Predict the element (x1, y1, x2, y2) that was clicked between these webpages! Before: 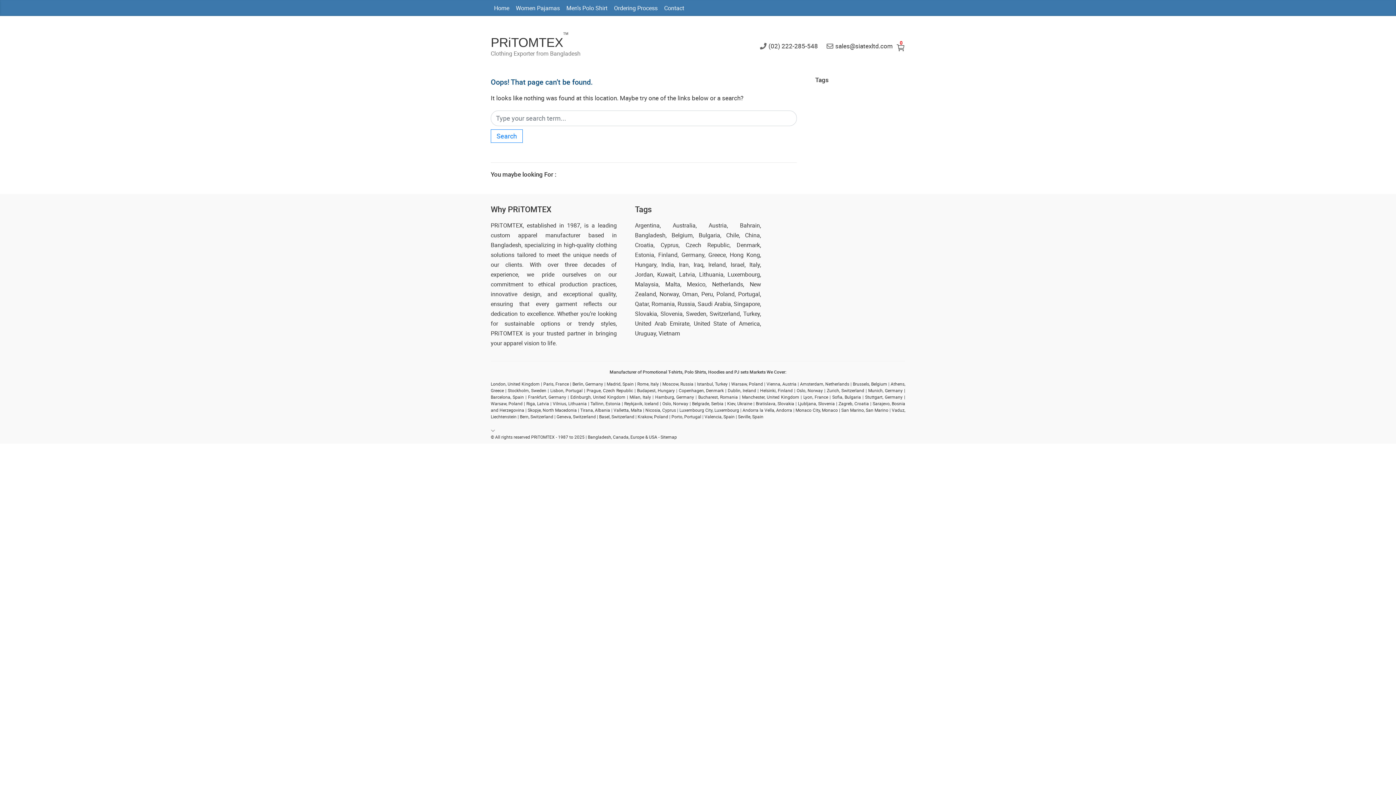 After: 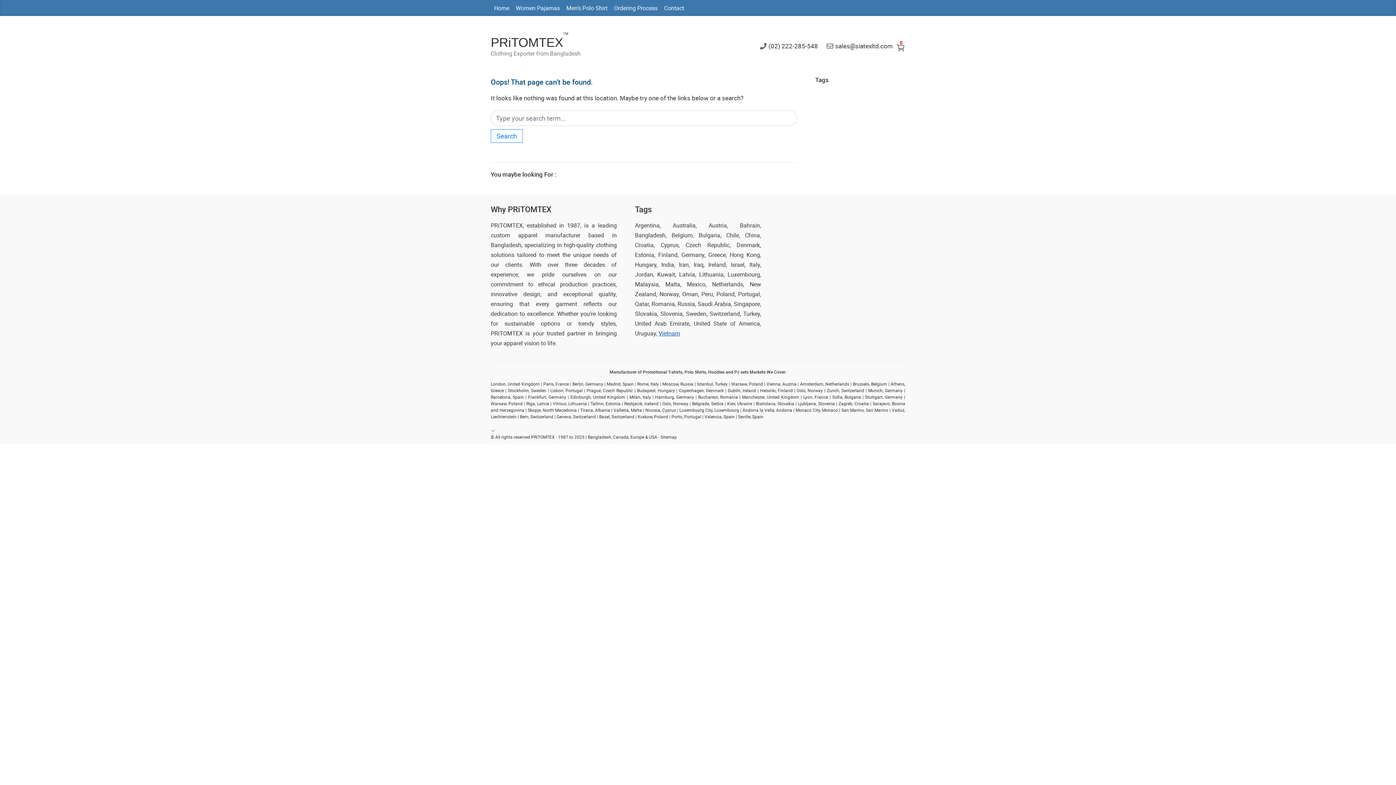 Action: bbox: (658, 329, 680, 337) label: Vietnam